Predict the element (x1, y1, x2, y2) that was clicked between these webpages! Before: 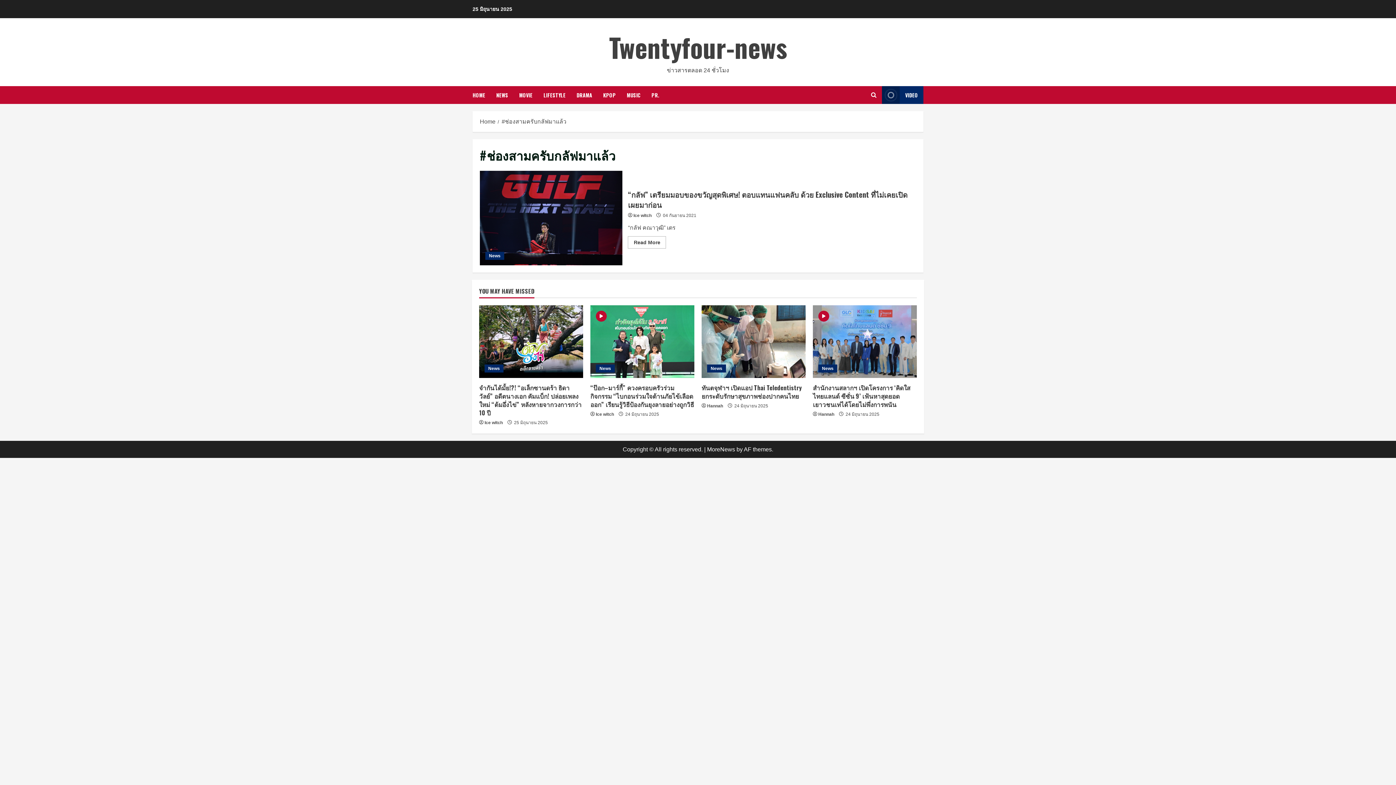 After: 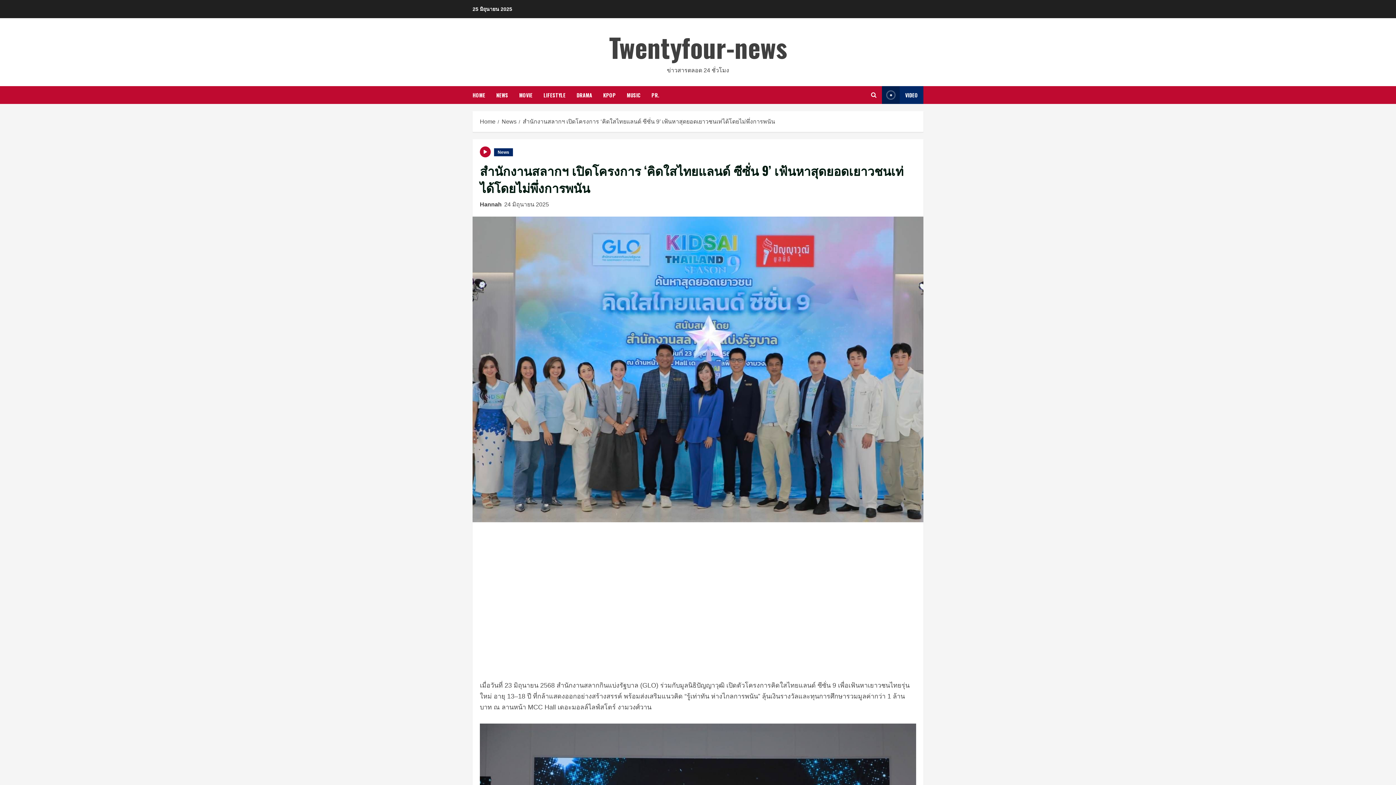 Action: bbox: (813, 305, 917, 378)